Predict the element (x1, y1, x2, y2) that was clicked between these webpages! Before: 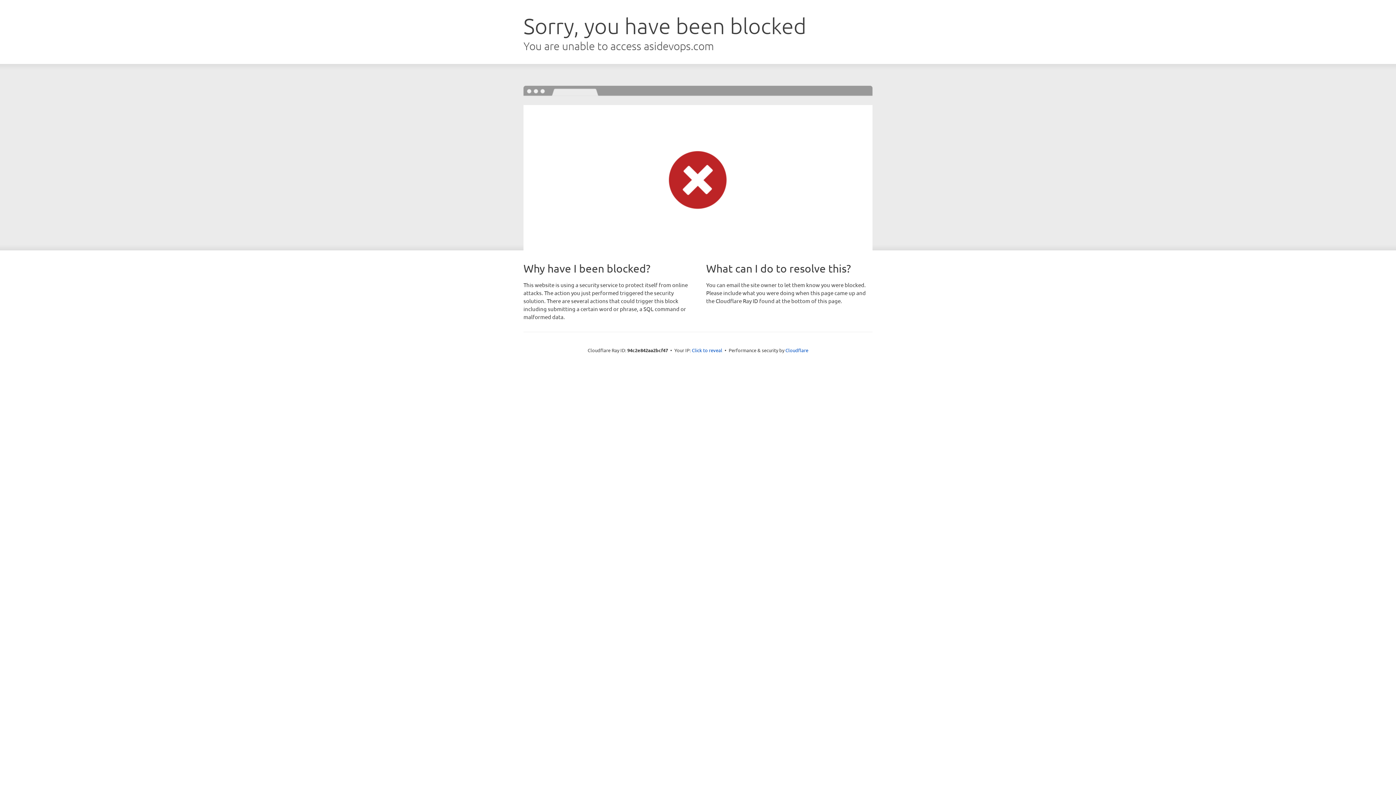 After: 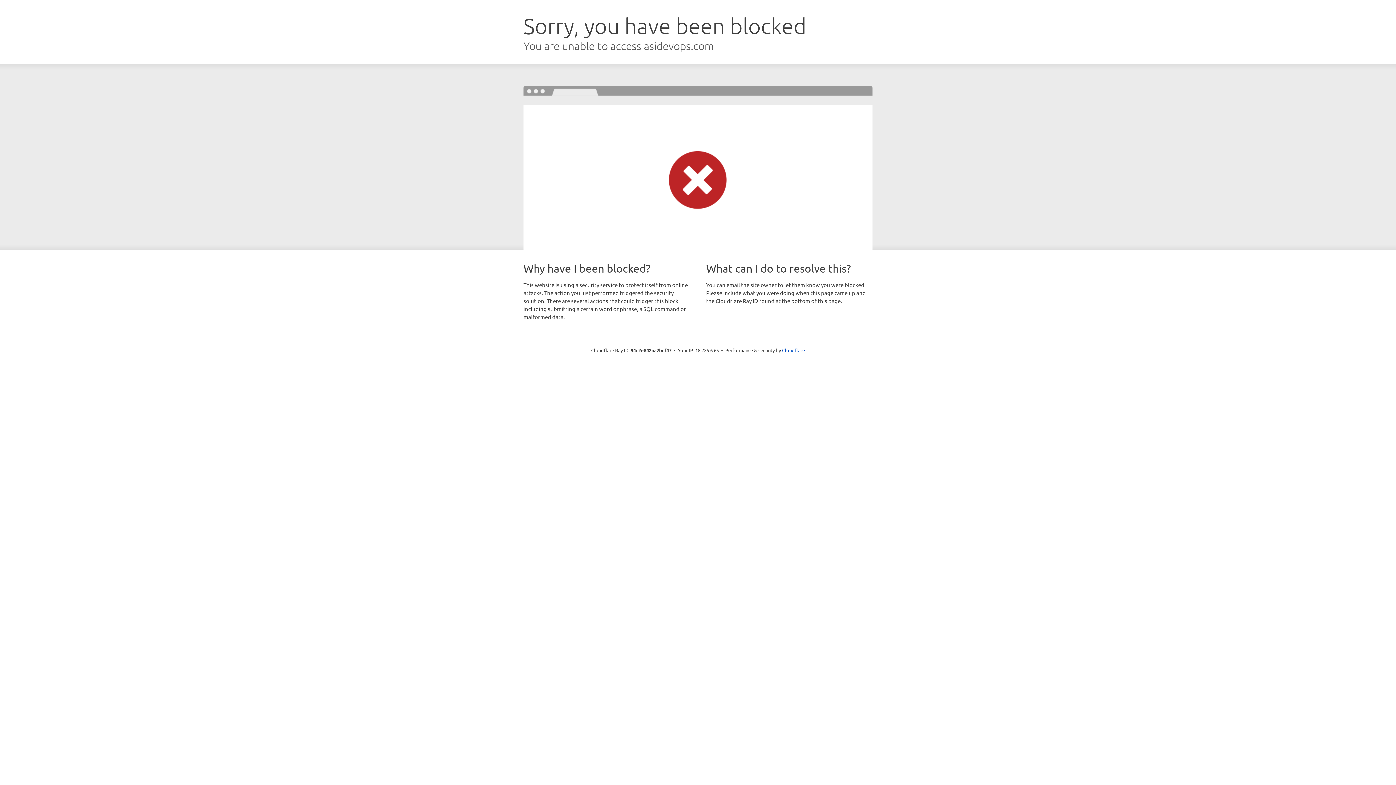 Action: label: Click to reveal bbox: (692, 346, 722, 353)